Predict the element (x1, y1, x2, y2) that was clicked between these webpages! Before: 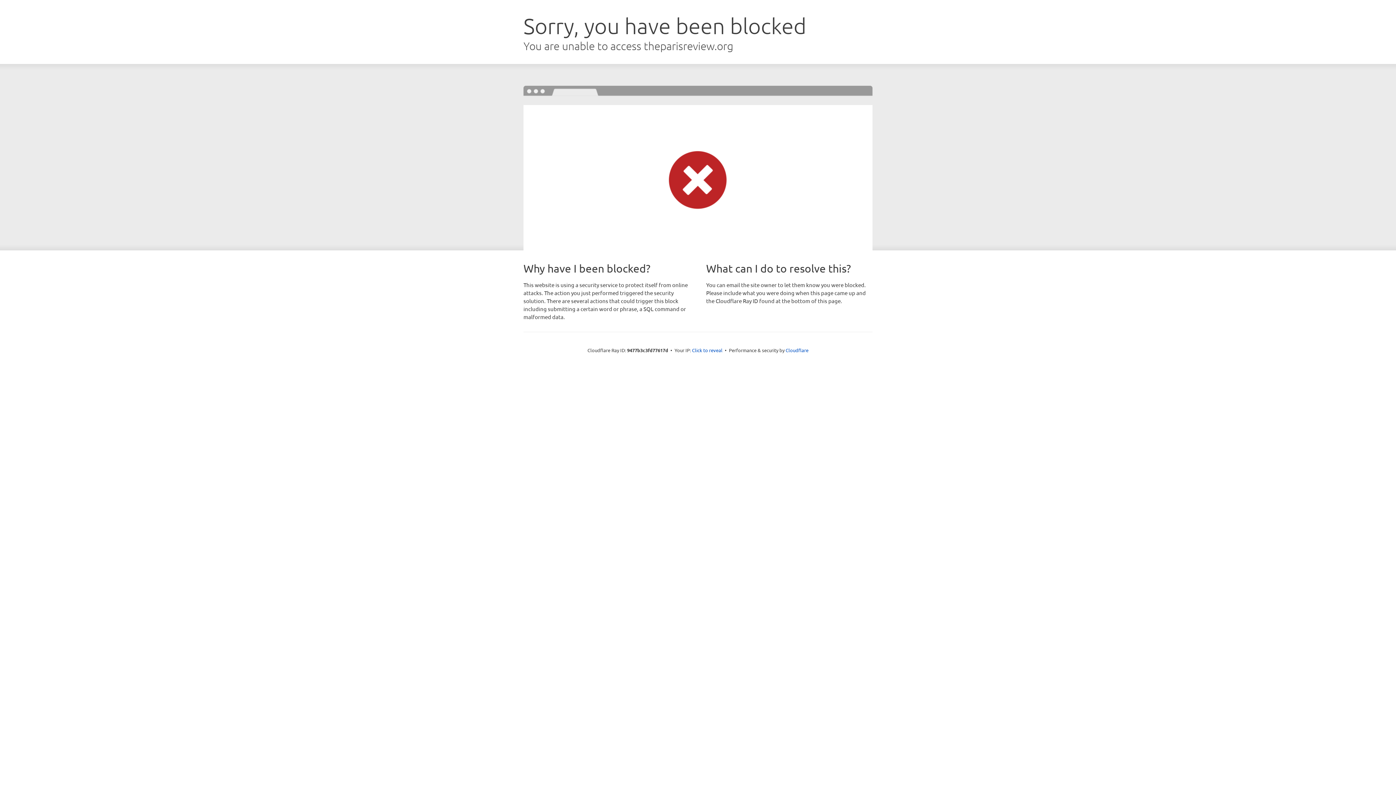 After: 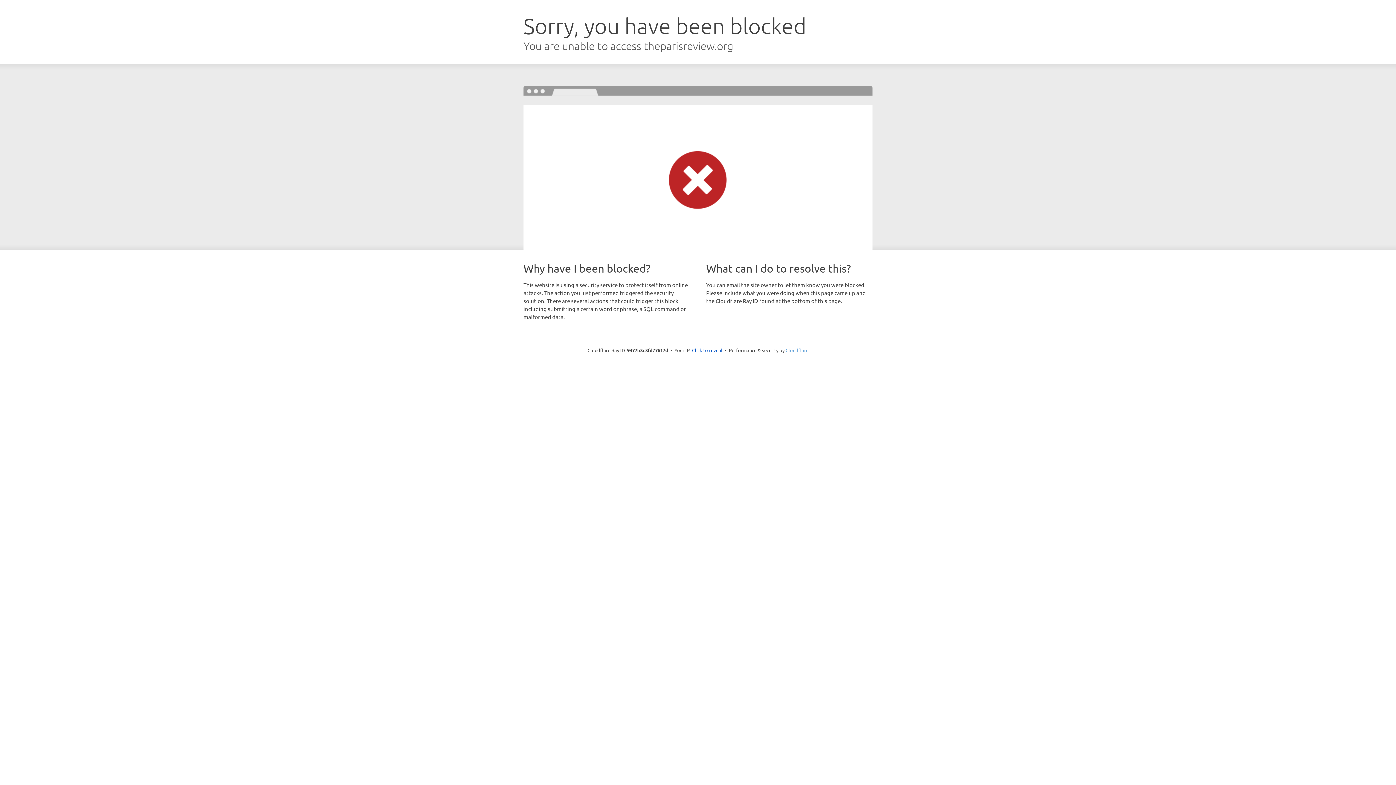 Action: bbox: (785, 347, 808, 353) label: Cloudflare